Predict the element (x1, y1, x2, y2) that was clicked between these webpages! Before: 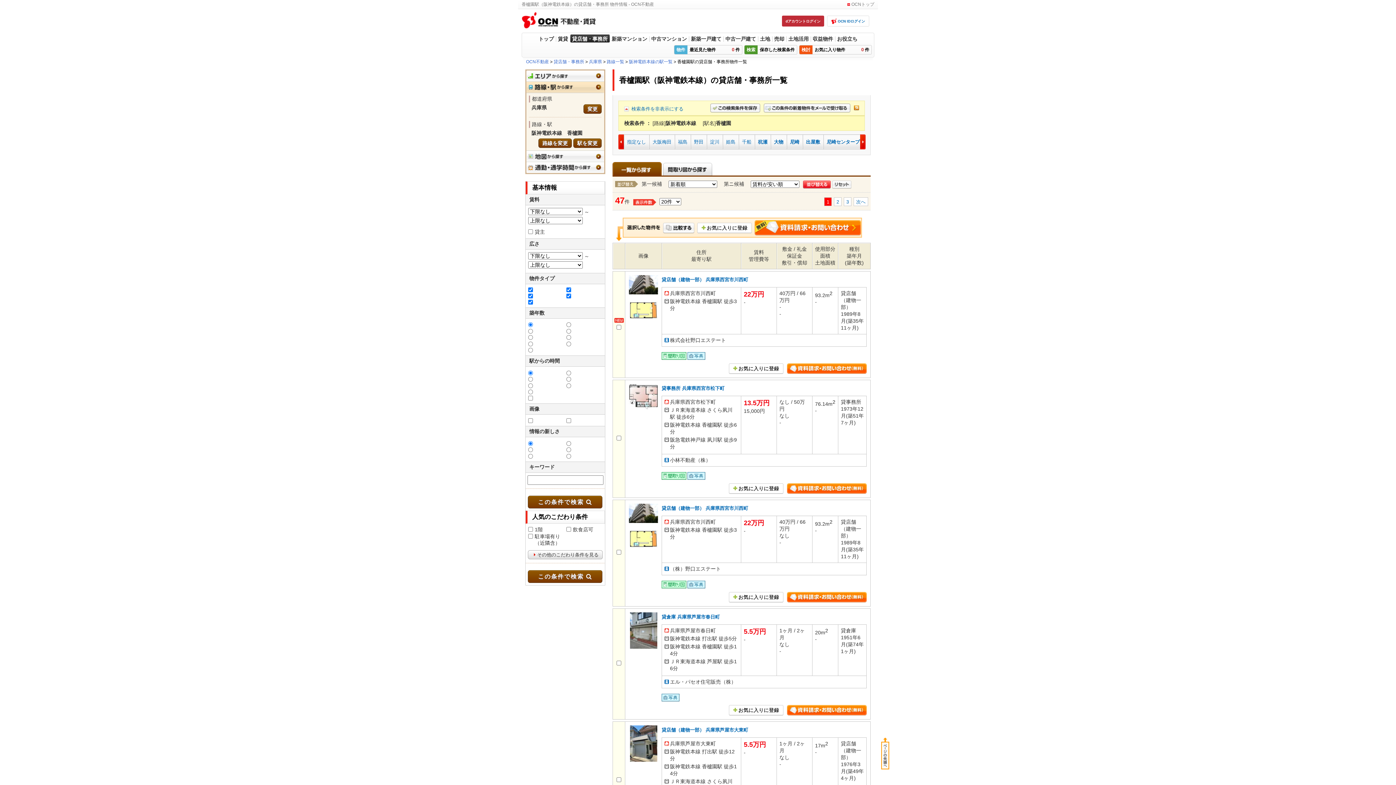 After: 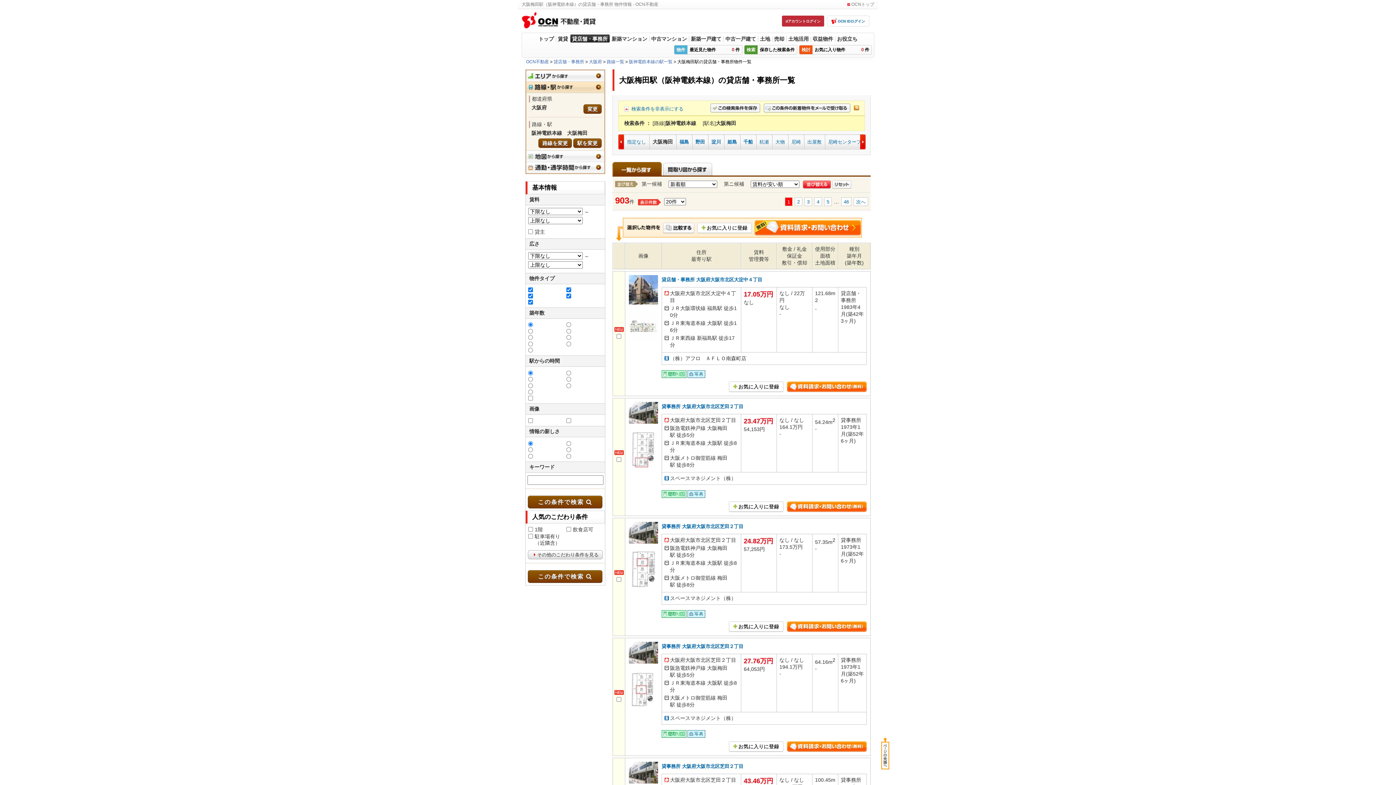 Action: label: 大阪梅田 bbox: (652, 139, 671, 144)